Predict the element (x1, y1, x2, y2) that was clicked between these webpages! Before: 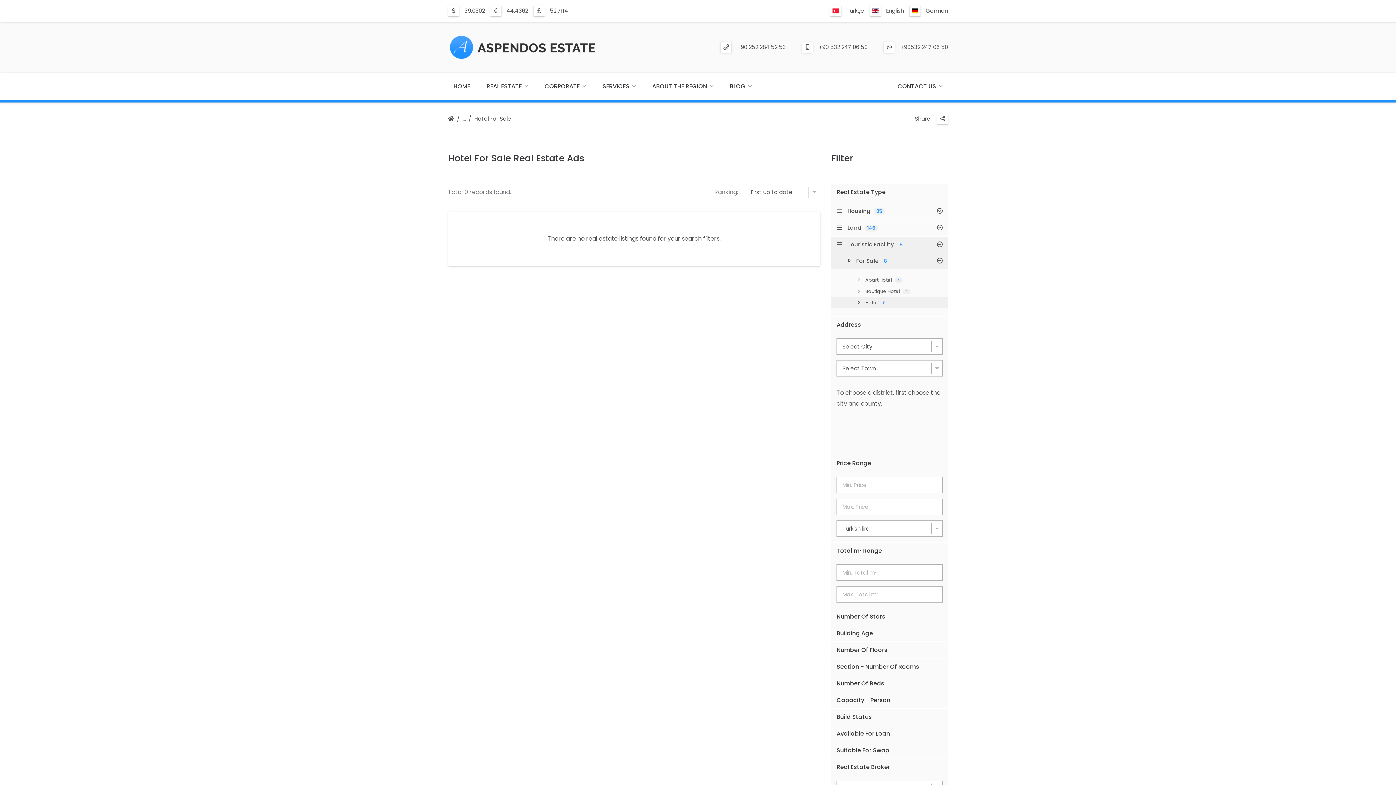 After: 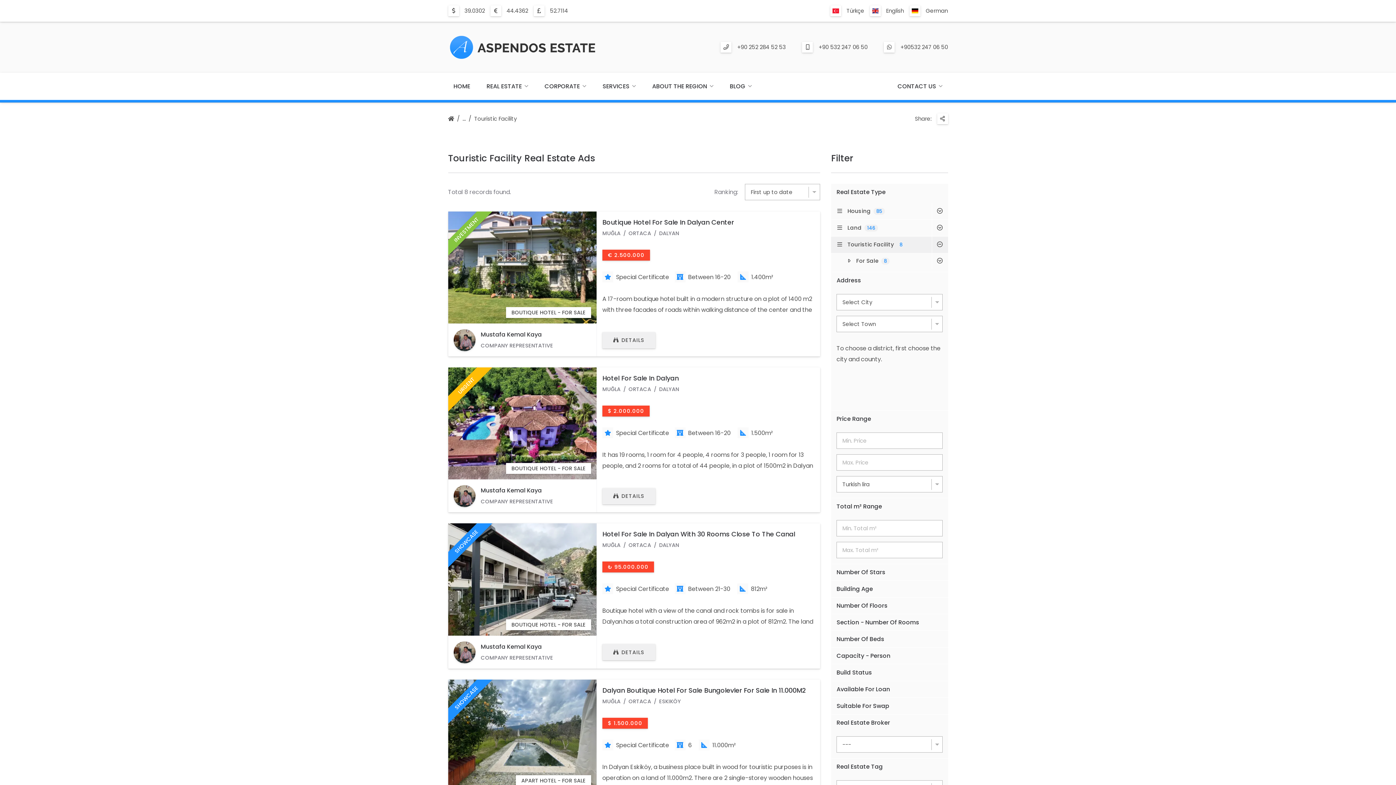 Action: label: Touristic Facility8 bbox: (831, 236, 948, 253)